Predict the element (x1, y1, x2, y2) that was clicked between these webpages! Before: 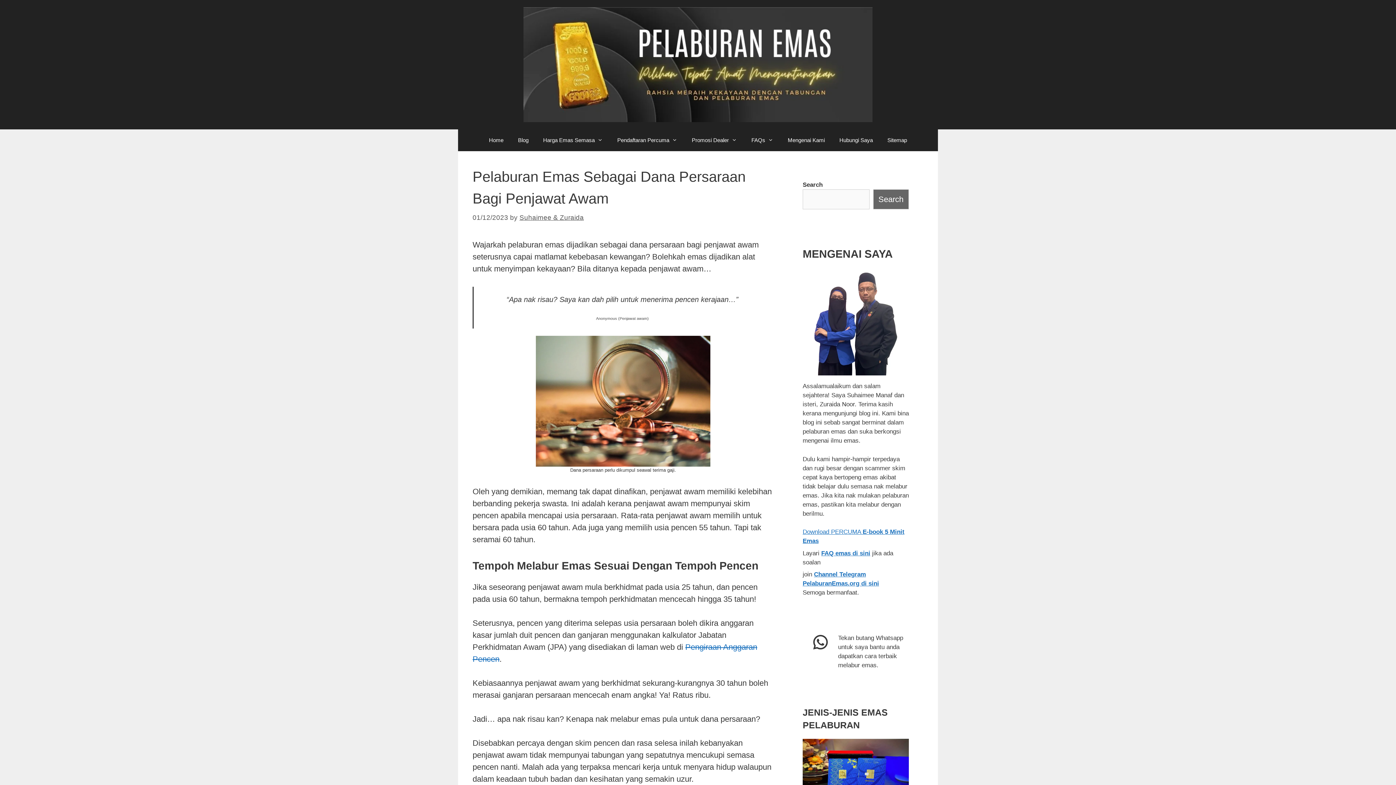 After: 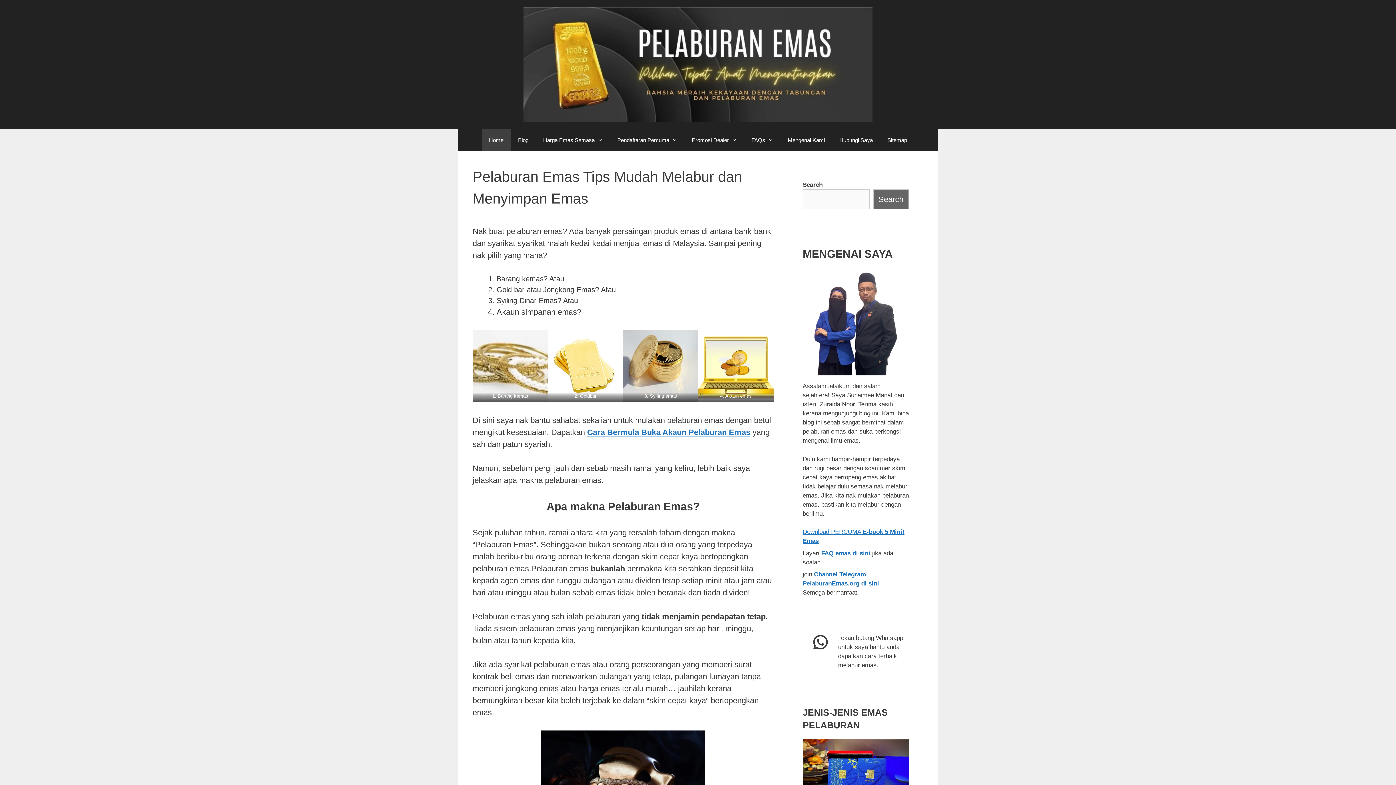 Action: label: Suhaimee & Zuraida bbox: (519, 213, 584, 221)